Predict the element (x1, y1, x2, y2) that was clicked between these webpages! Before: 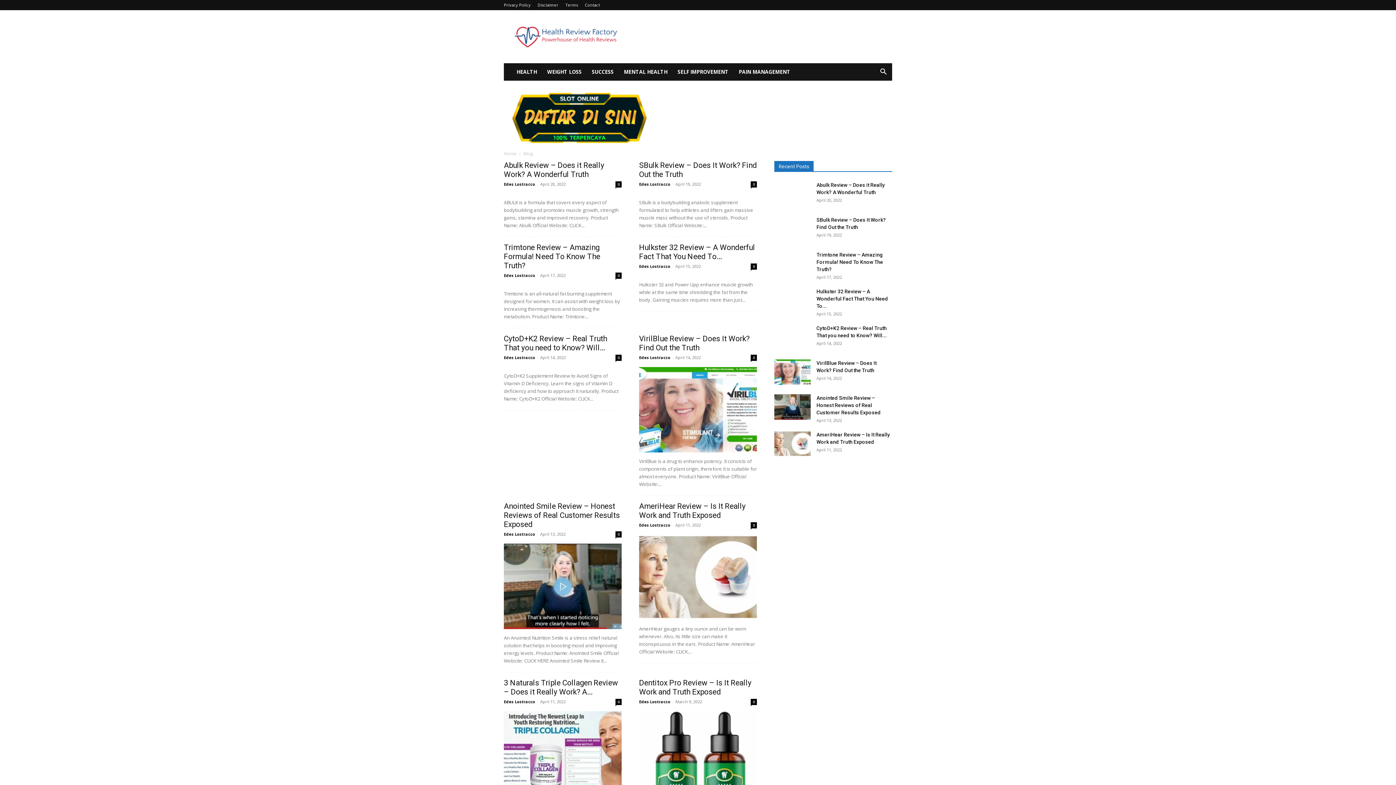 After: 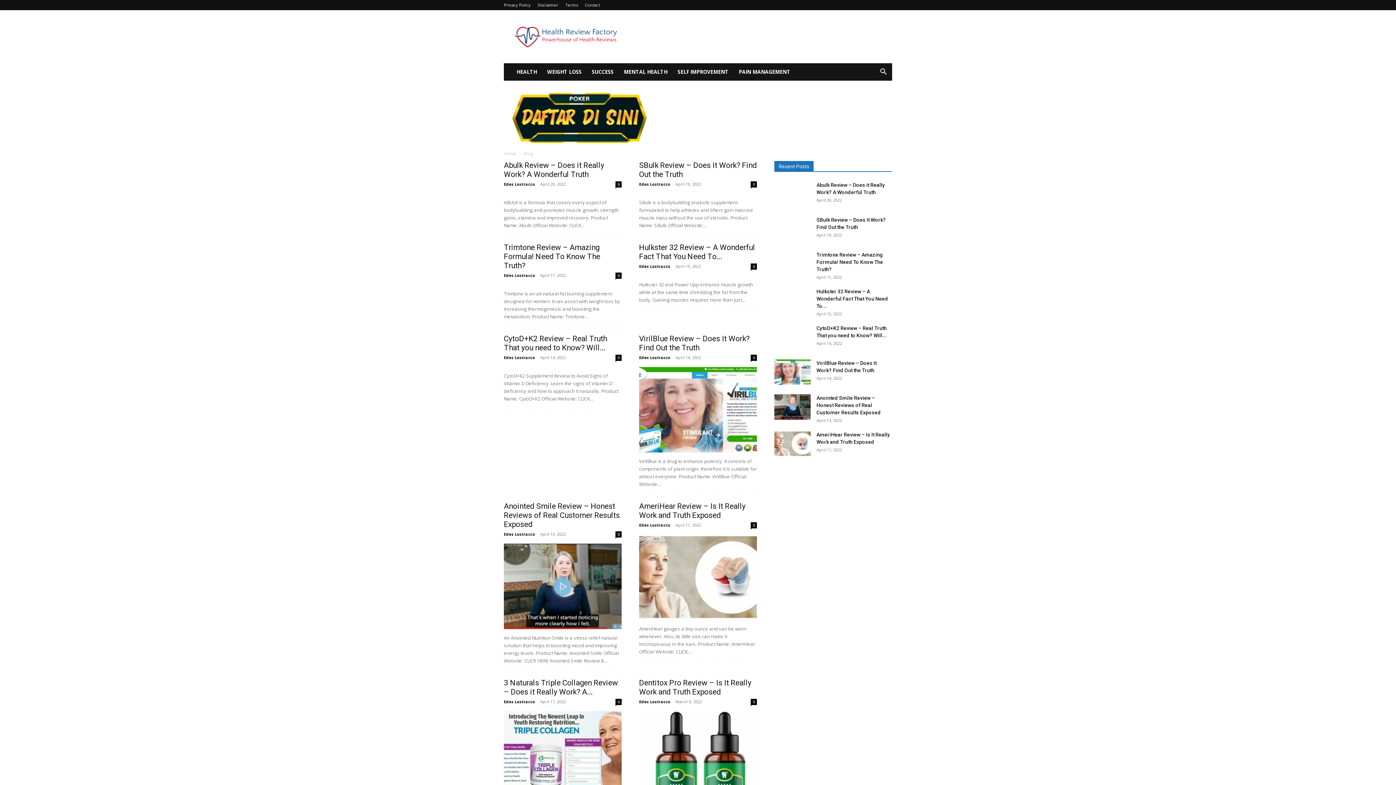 Action: bbox: (639, 699, 670, 704) label: Edes Lostracco